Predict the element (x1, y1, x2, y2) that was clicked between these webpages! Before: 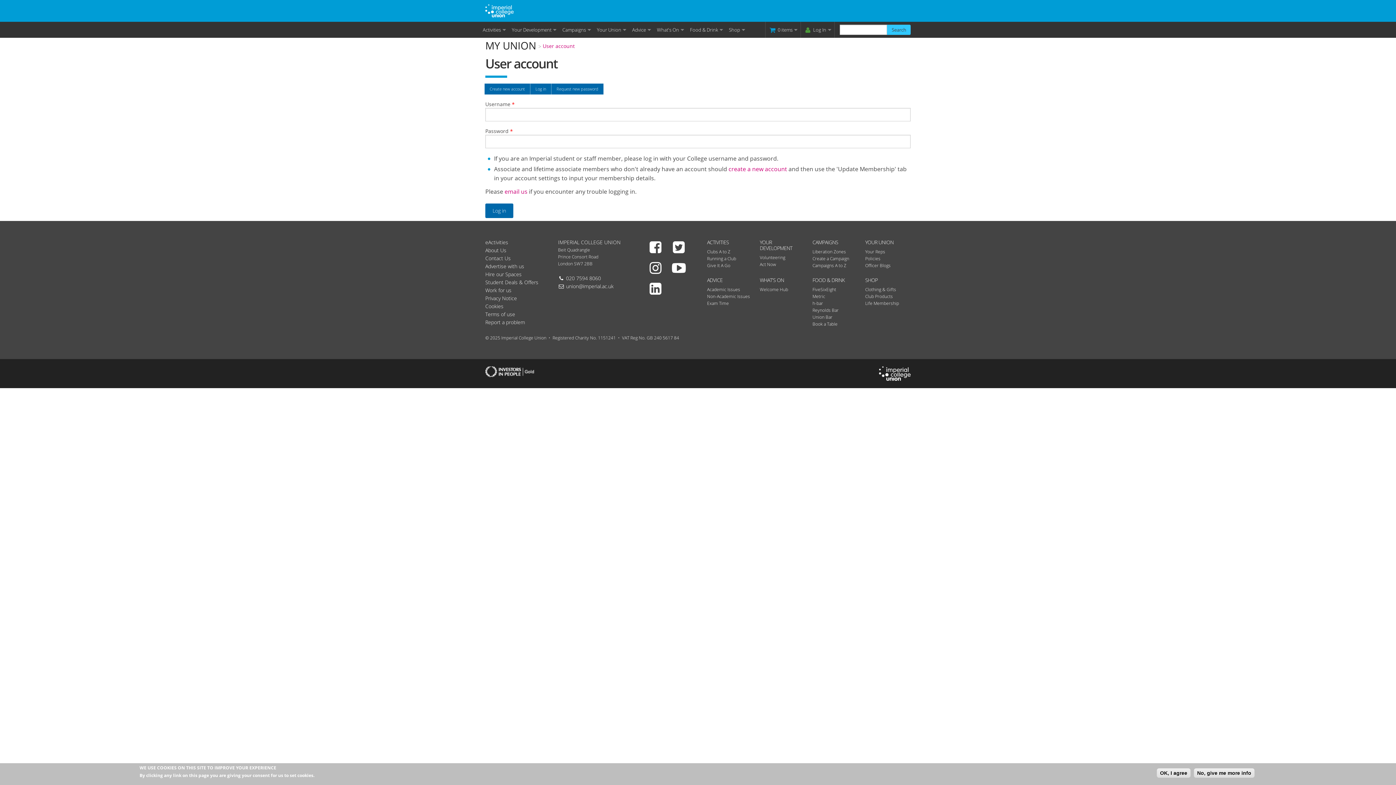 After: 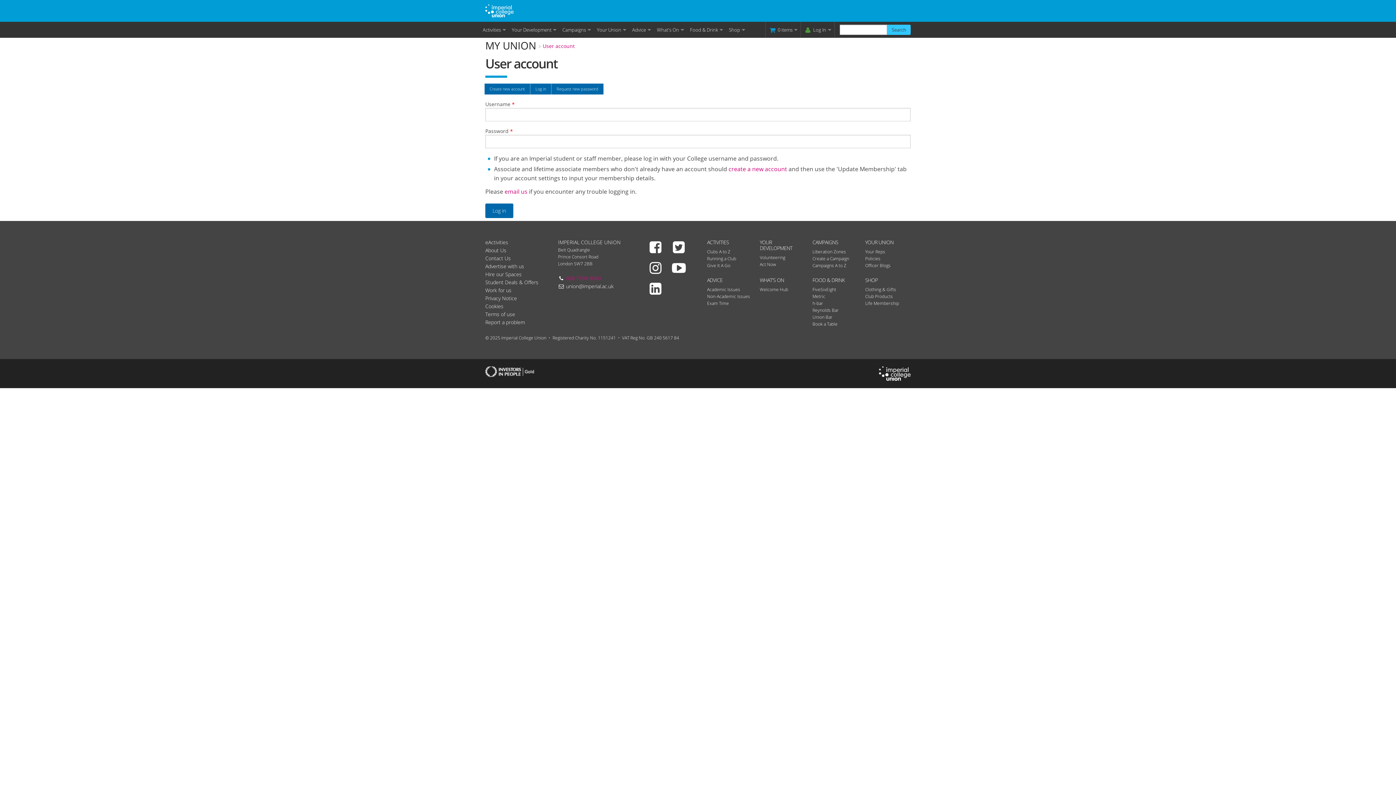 Action: label: 020 7594 8060 bbox: (566, 274, 601, 281)